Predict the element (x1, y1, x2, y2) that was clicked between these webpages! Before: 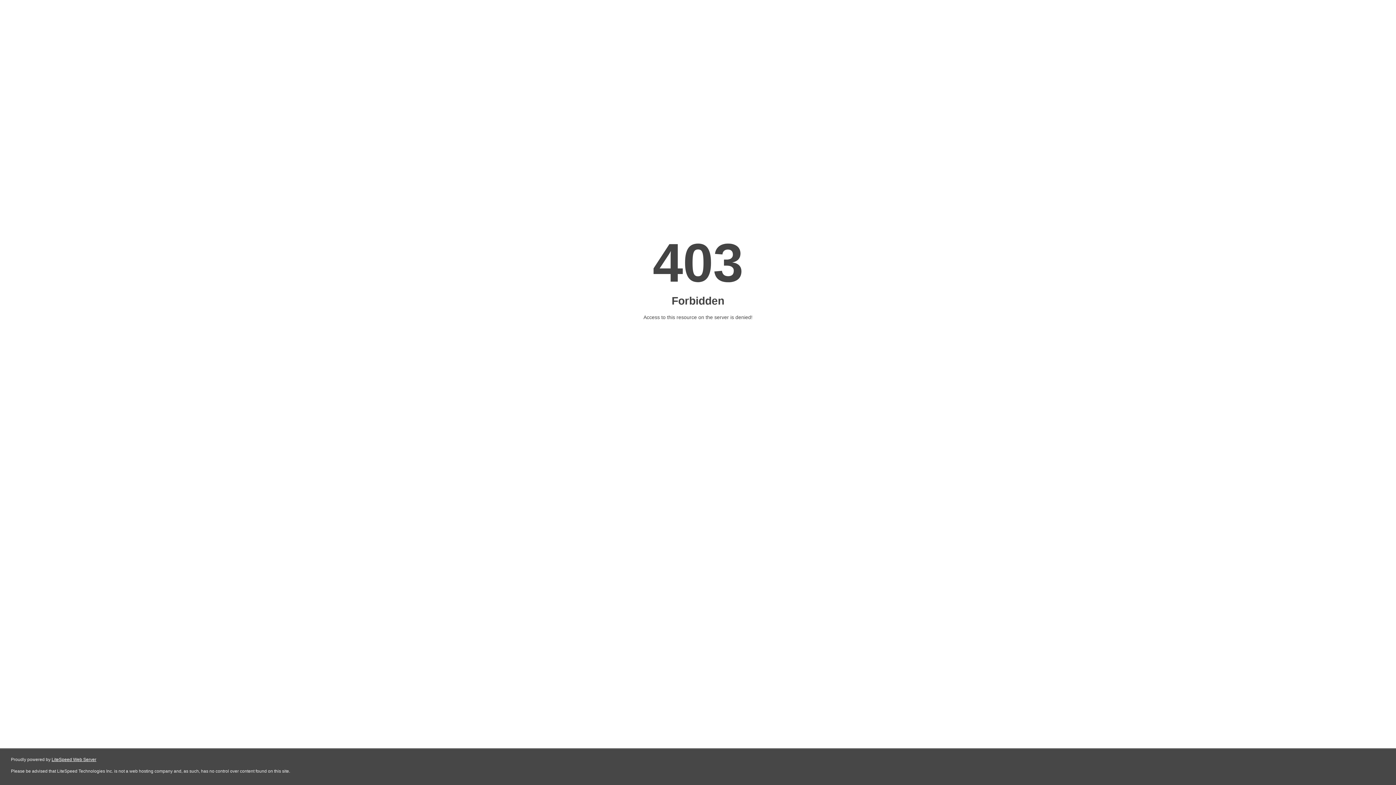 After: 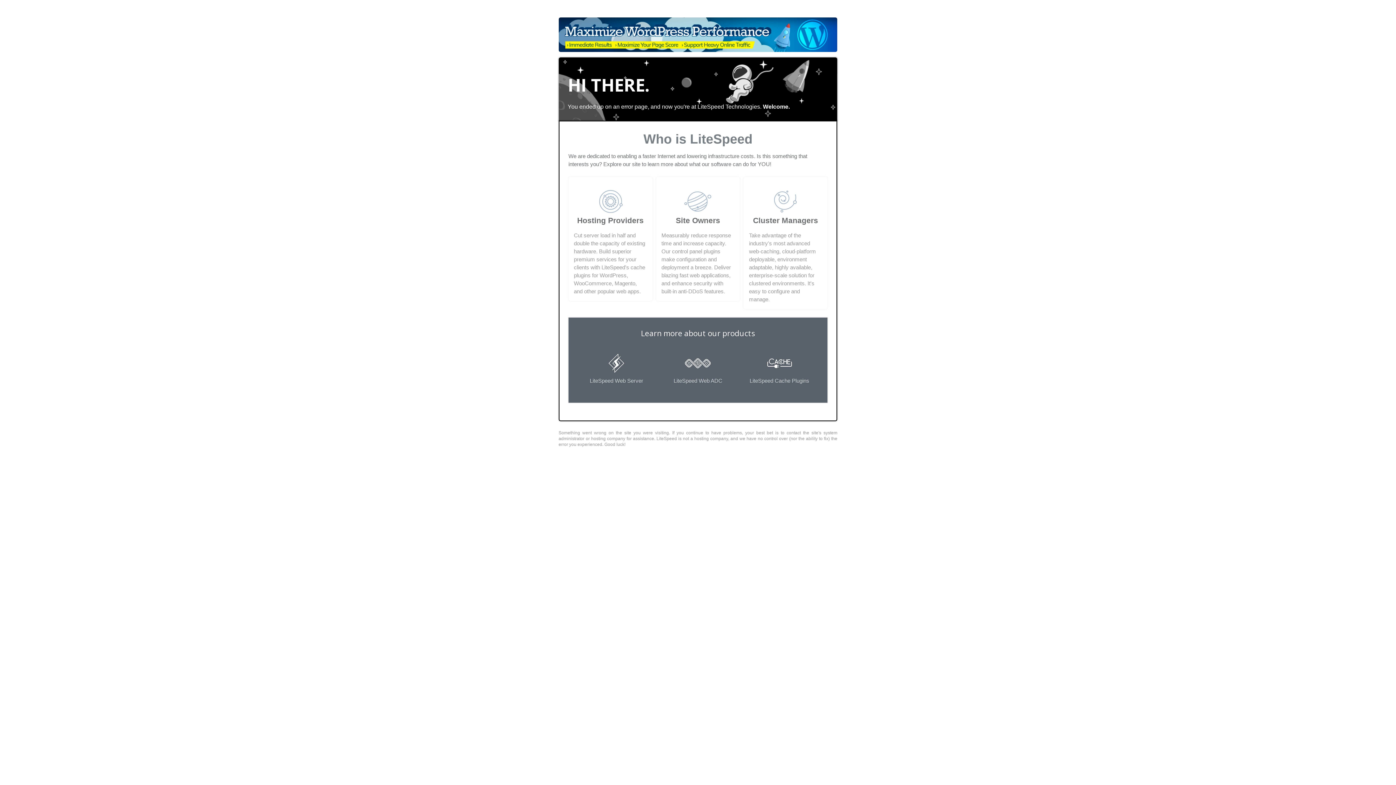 Action: bbox: (51, 757, 96, 762) label: LiteSpeed Web Server